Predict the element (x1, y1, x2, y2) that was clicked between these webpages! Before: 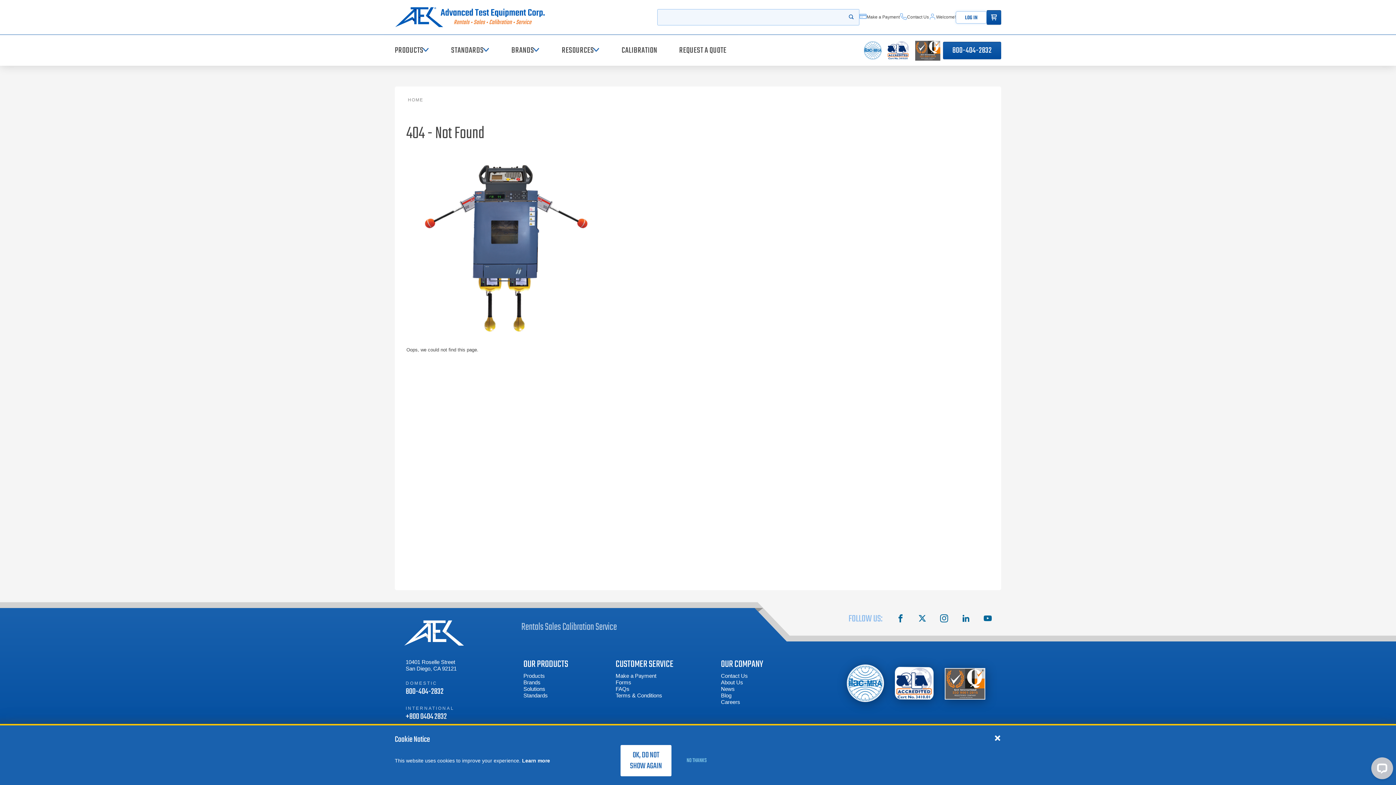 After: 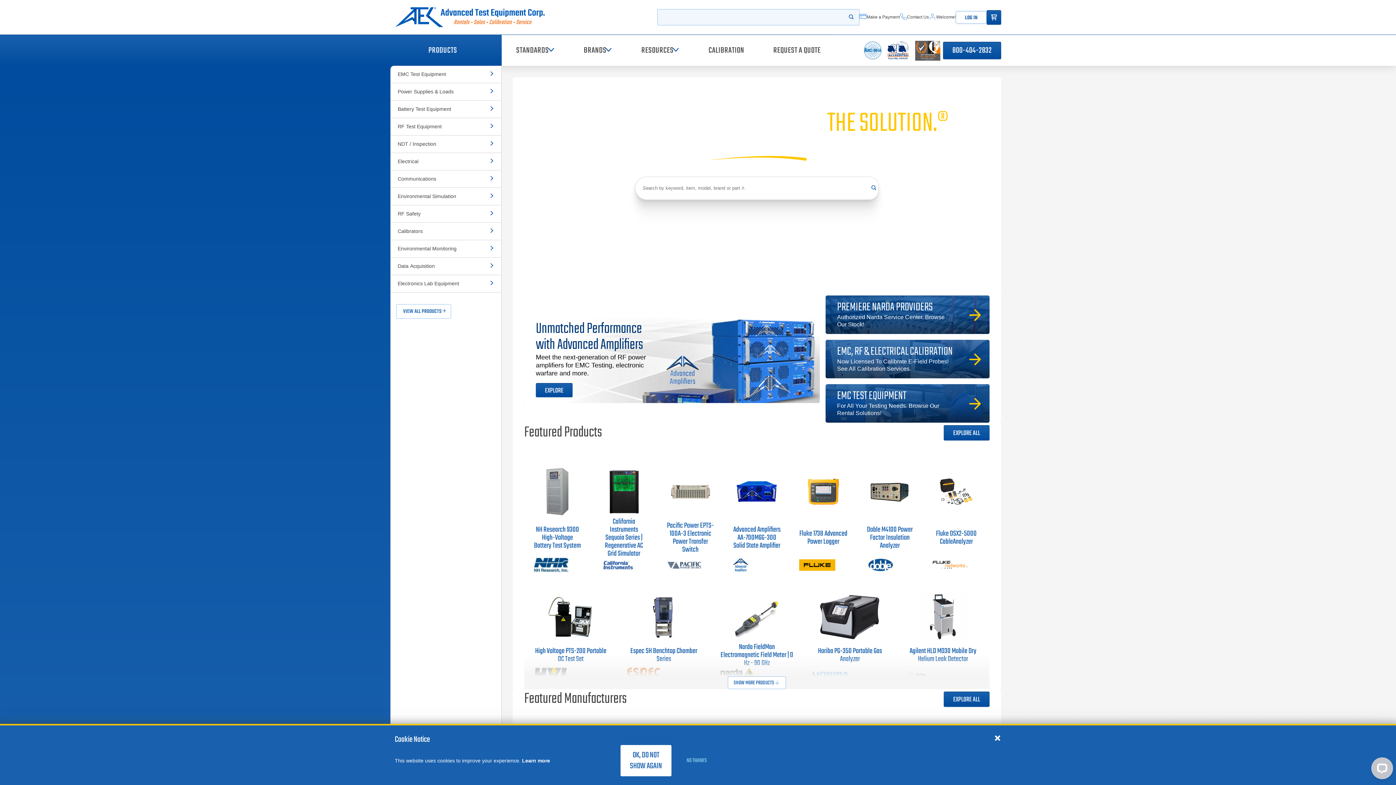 Action: label: HOME bbox: (408, 97, 423, 102)